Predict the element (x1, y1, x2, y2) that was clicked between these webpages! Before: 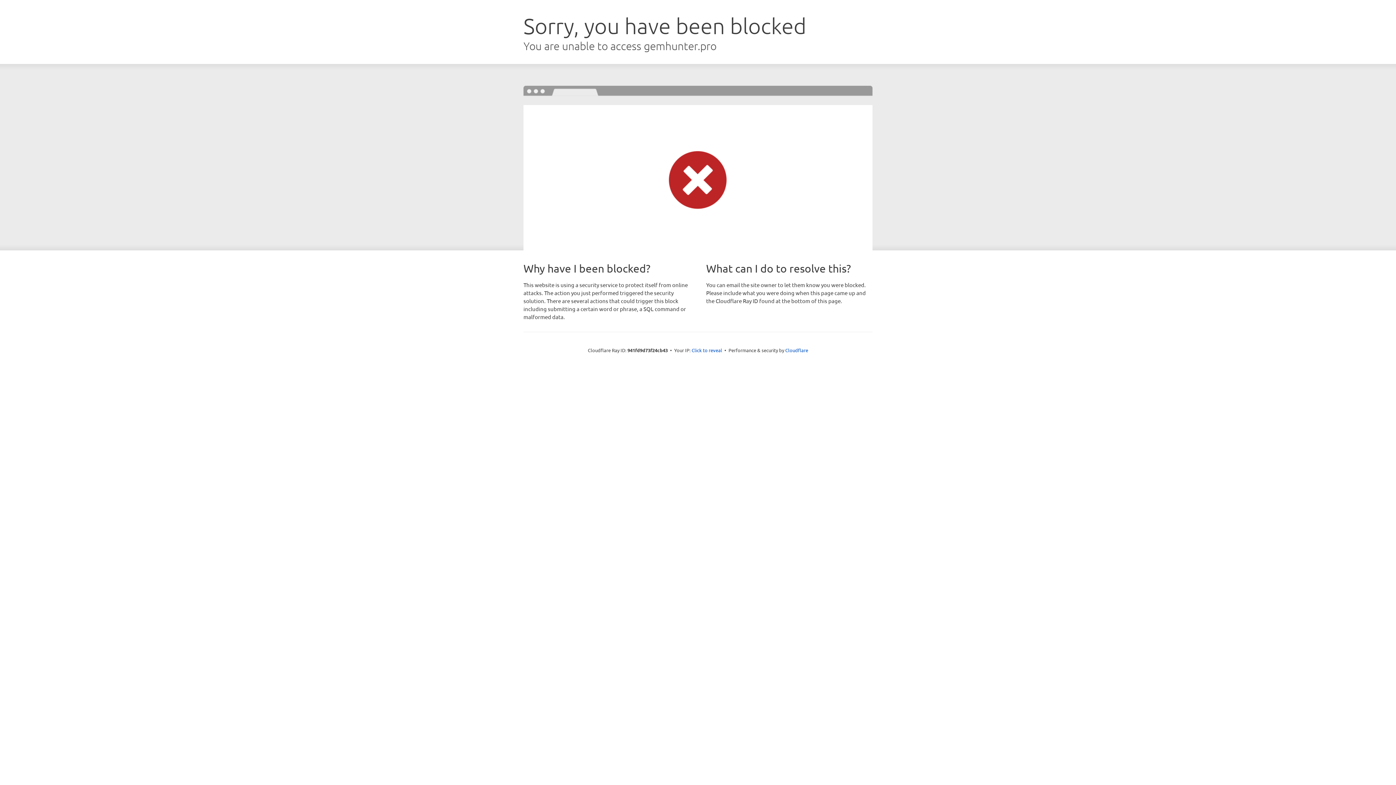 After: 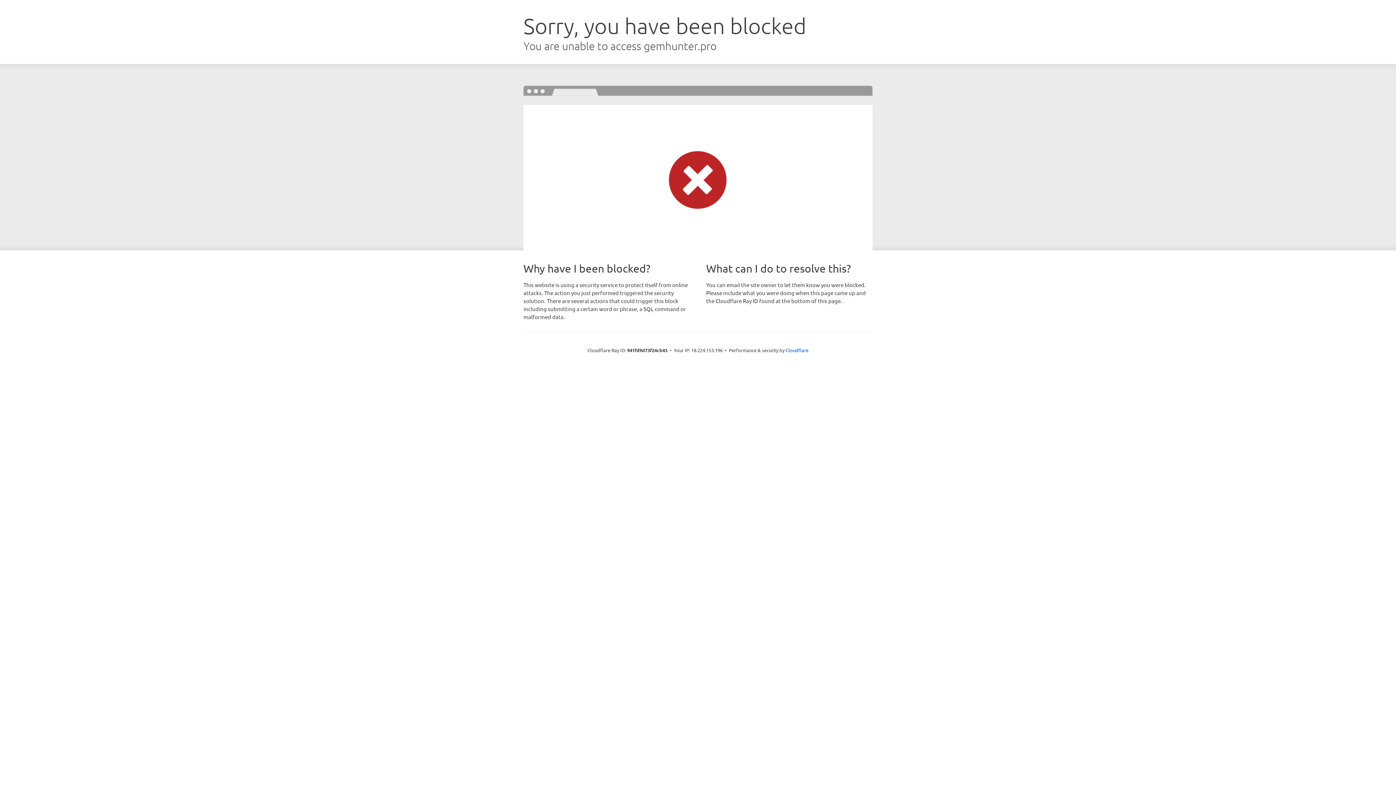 Action: label: Click to reveal bbox: (691, 346, 722, 353)